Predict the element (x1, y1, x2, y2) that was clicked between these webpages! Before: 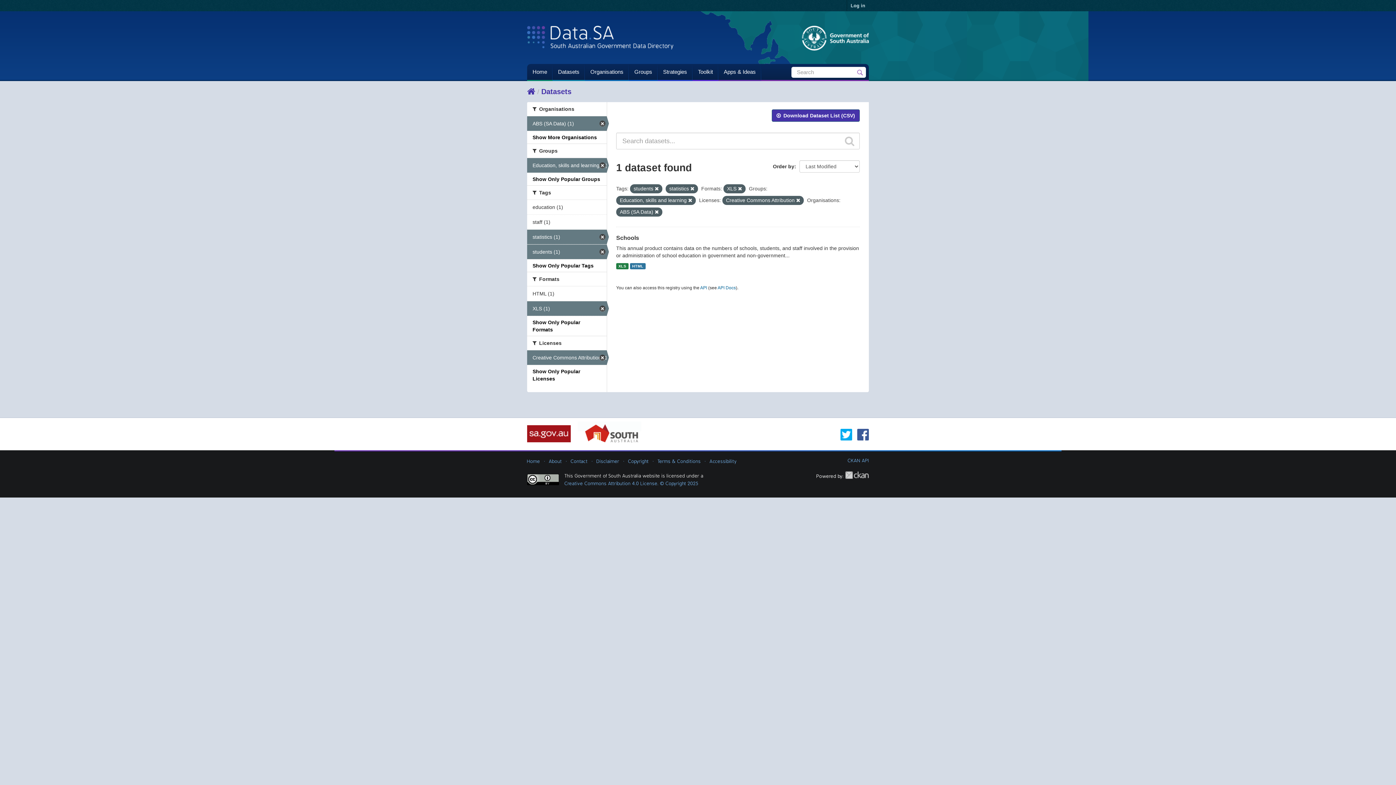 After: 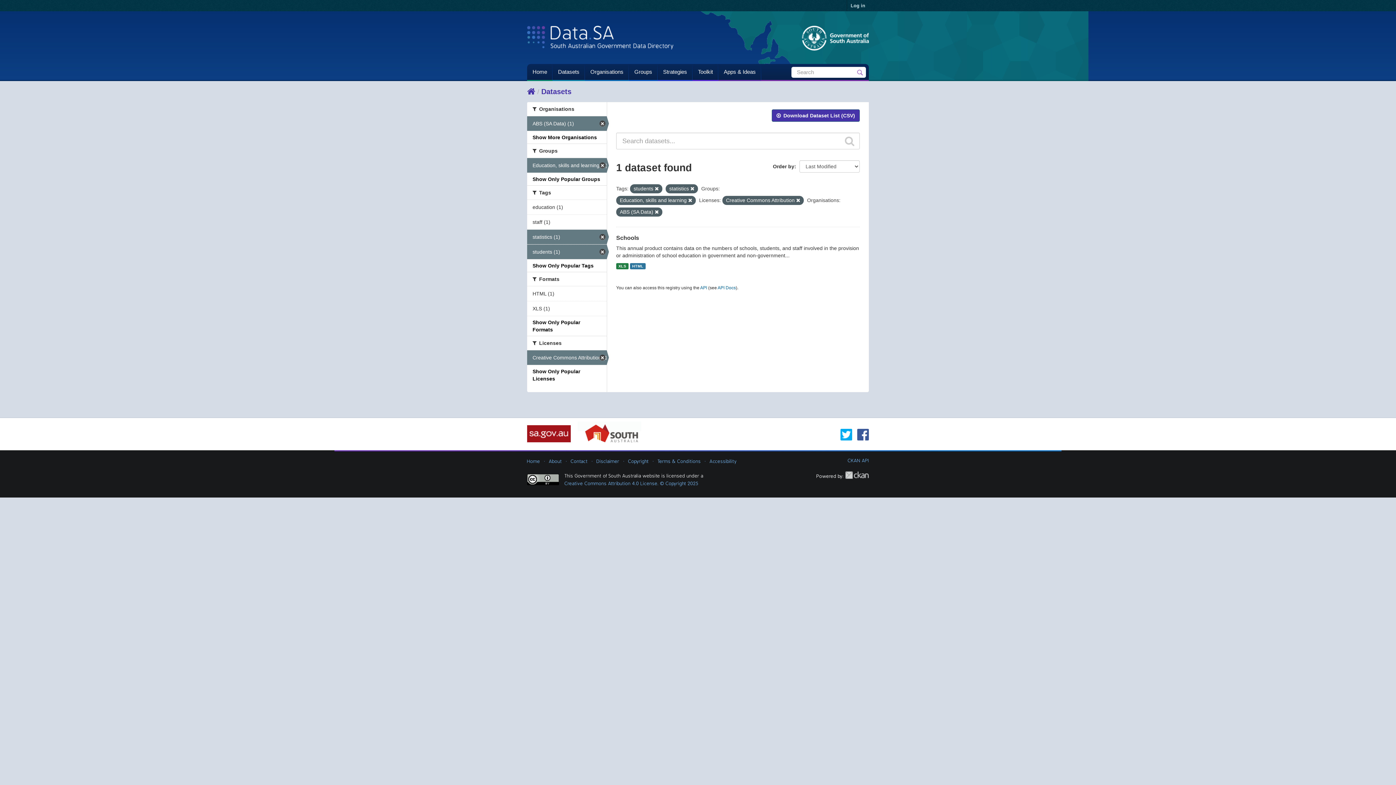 Action: bbox: (738, 186, 742, 191)